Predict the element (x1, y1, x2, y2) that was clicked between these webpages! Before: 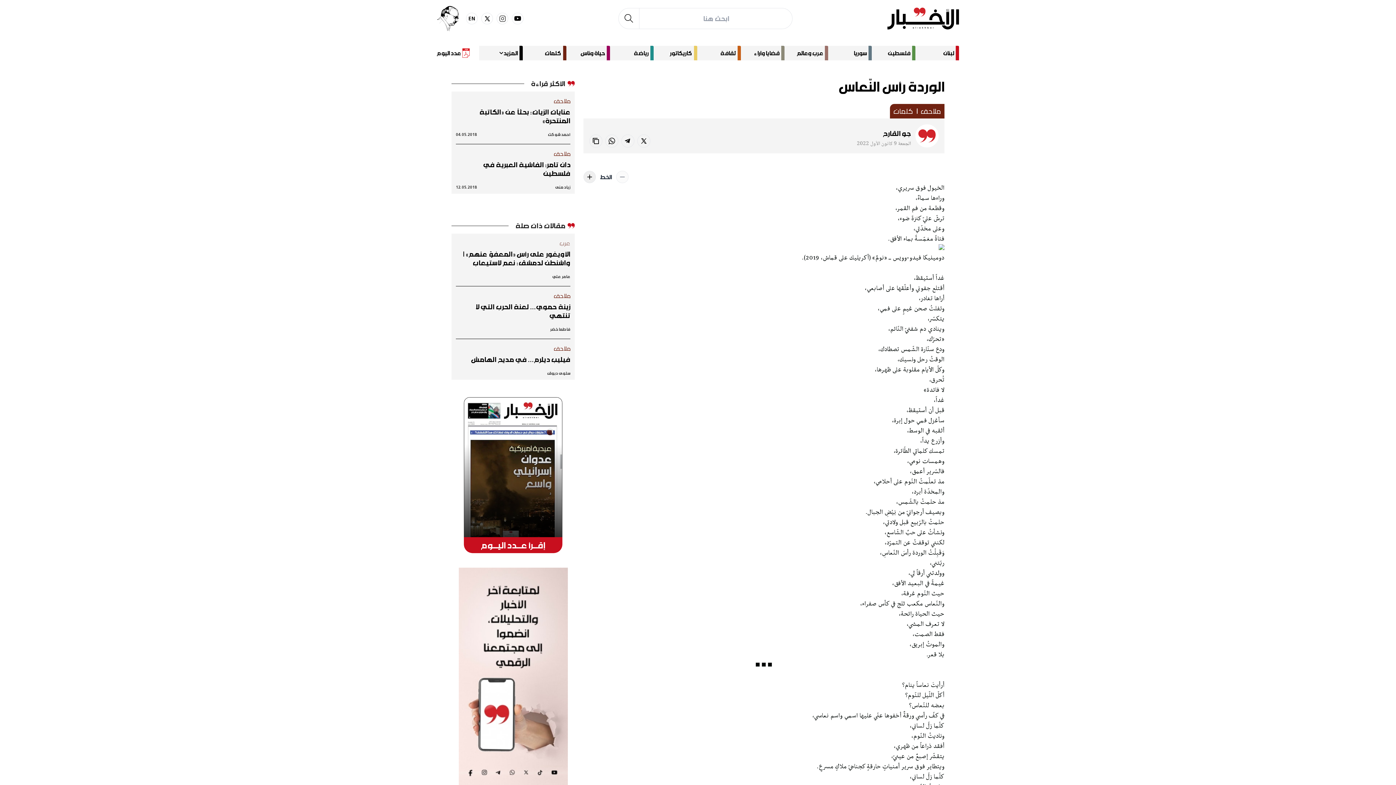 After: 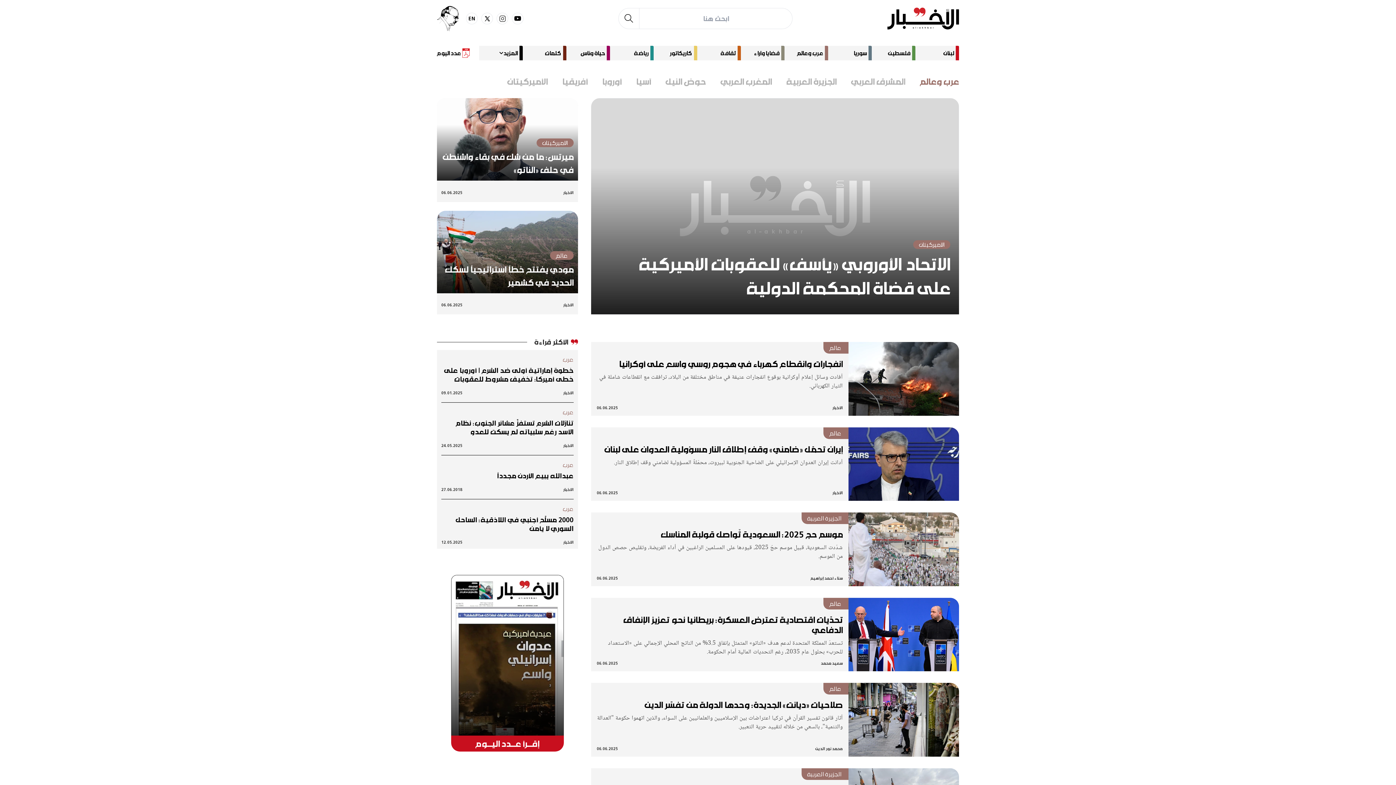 Action: label:  عرب وعالم bbox: (784, 45, 828, 60)